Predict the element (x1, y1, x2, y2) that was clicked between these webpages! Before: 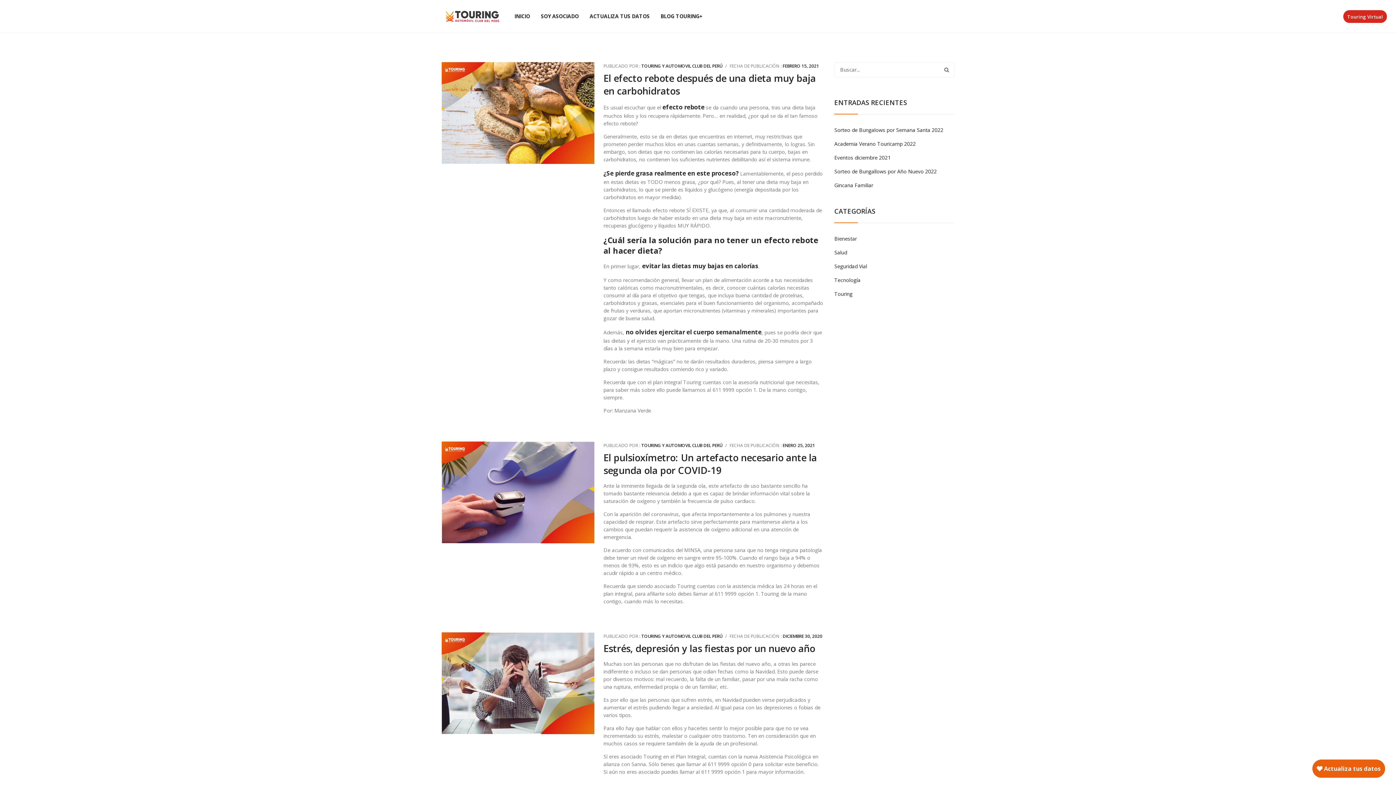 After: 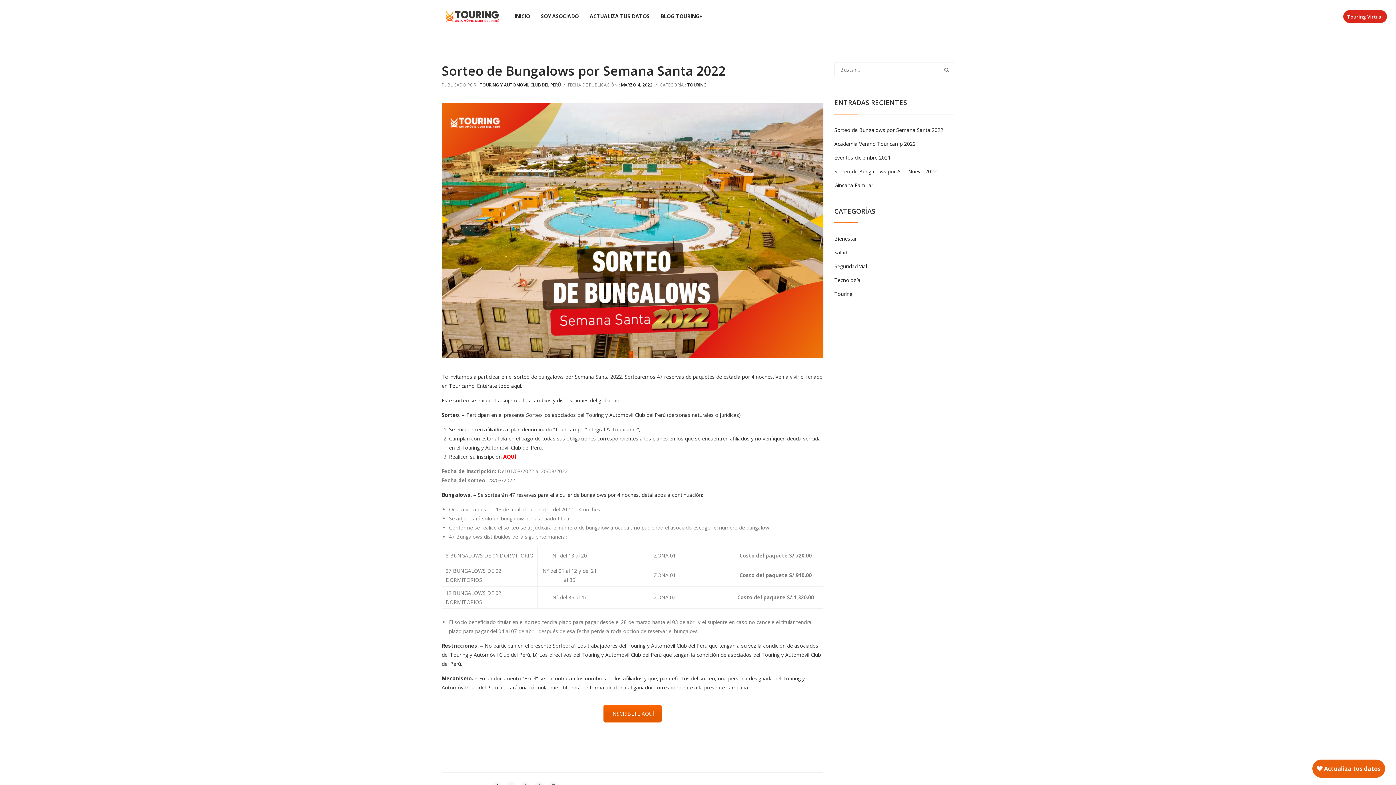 Action: label: Sorteo de Bungalows por Semana Santa 2022 bbox: (834, 125, 943, 134)